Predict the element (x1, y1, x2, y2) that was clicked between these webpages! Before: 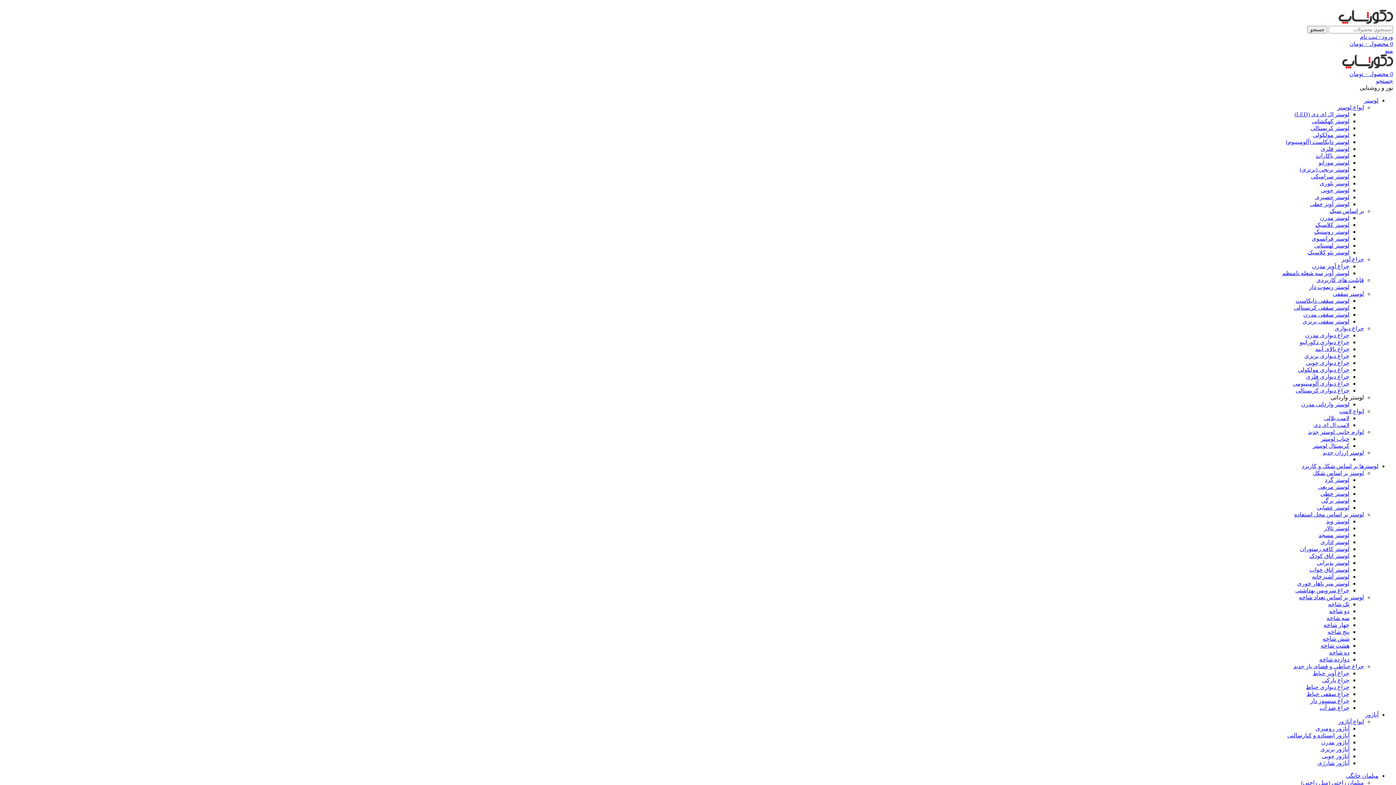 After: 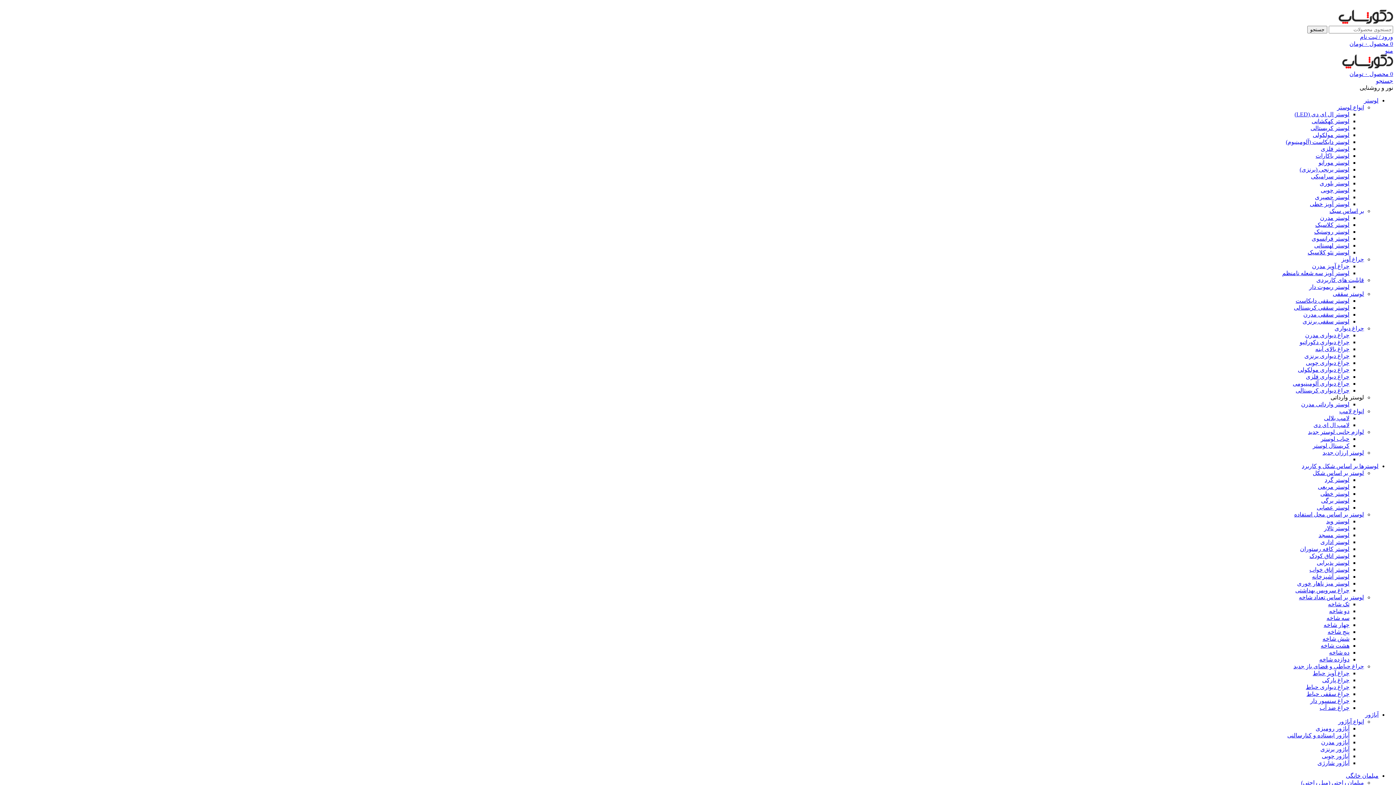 Action: bbox: (1326, 518, 1349, 524) label: لوستر وید